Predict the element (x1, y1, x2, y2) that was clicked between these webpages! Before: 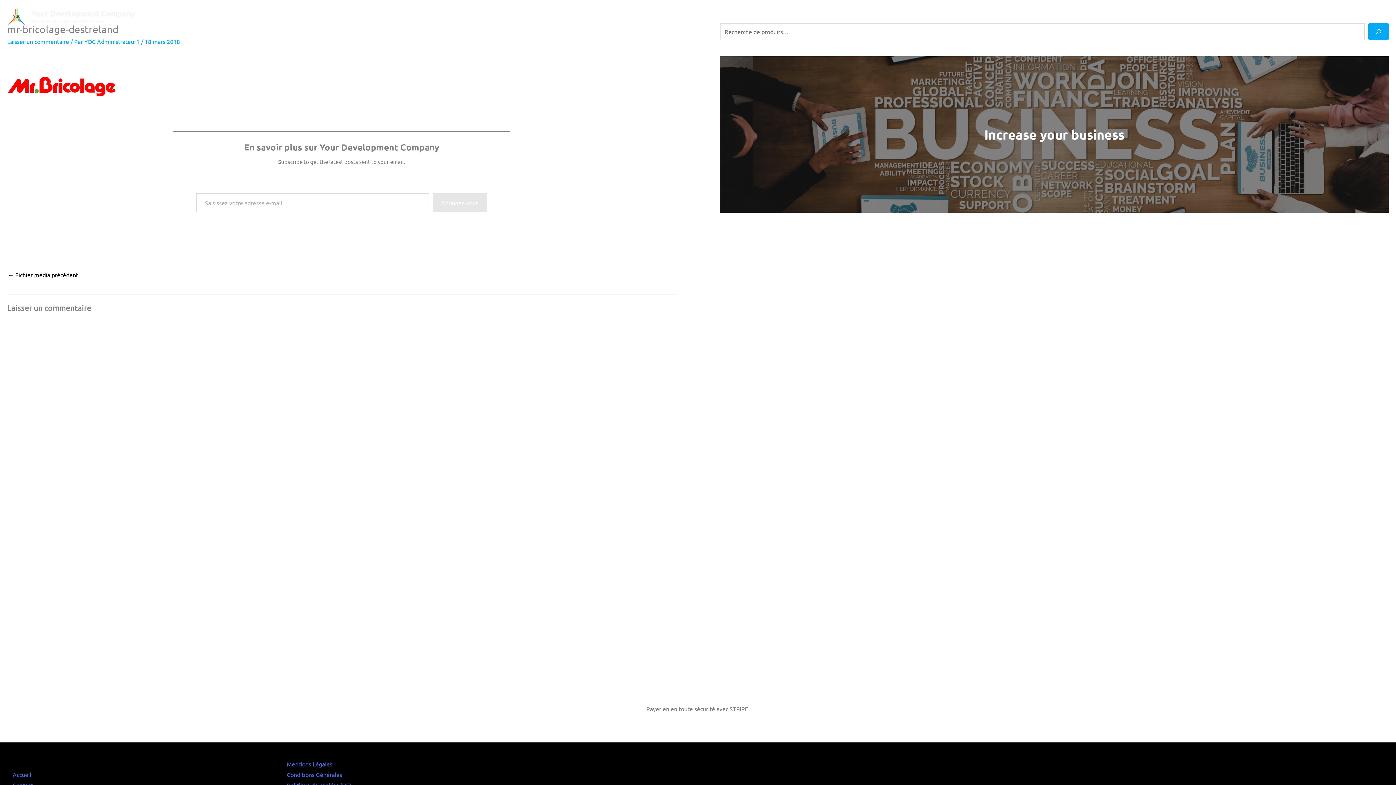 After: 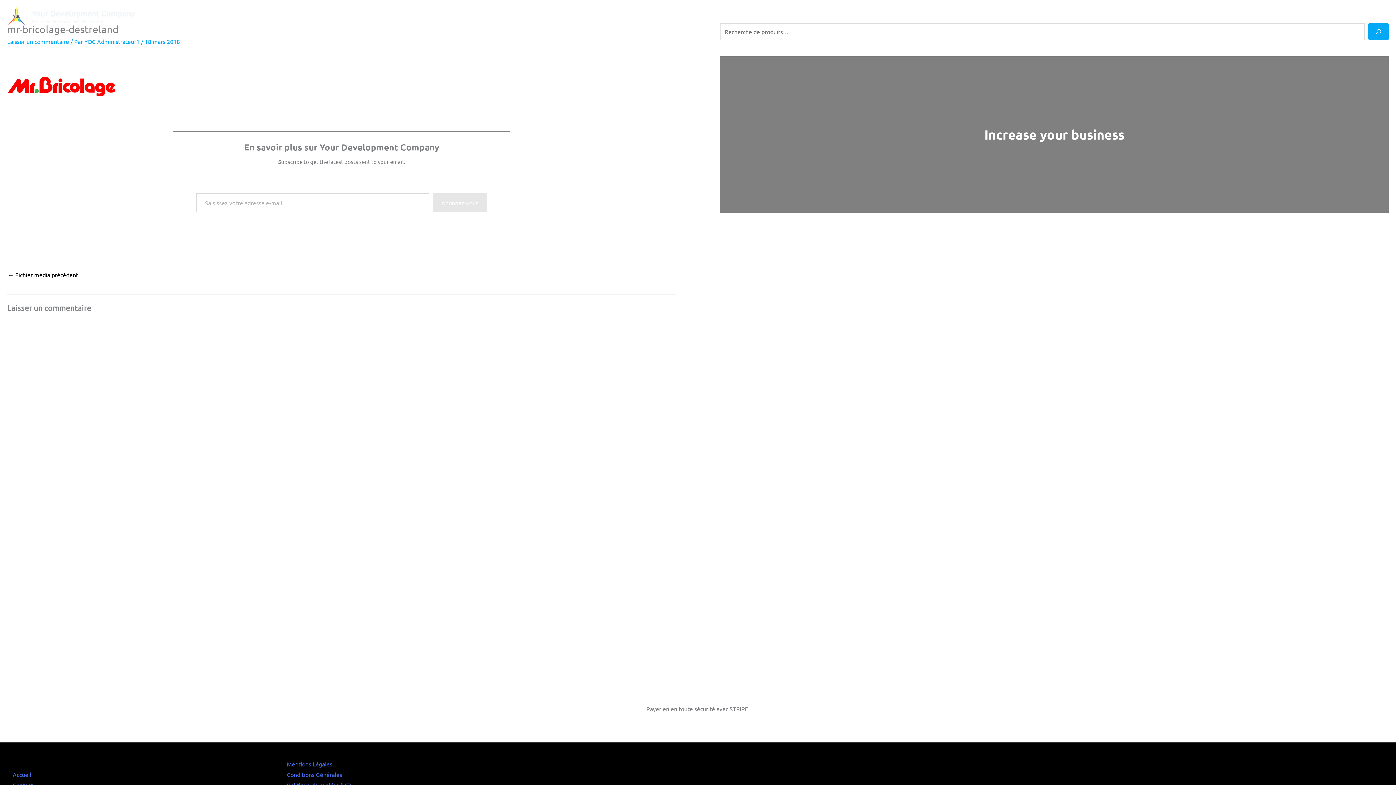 Action: bbox: (8, 268, 78, 282) label: ← Fichier média précédent